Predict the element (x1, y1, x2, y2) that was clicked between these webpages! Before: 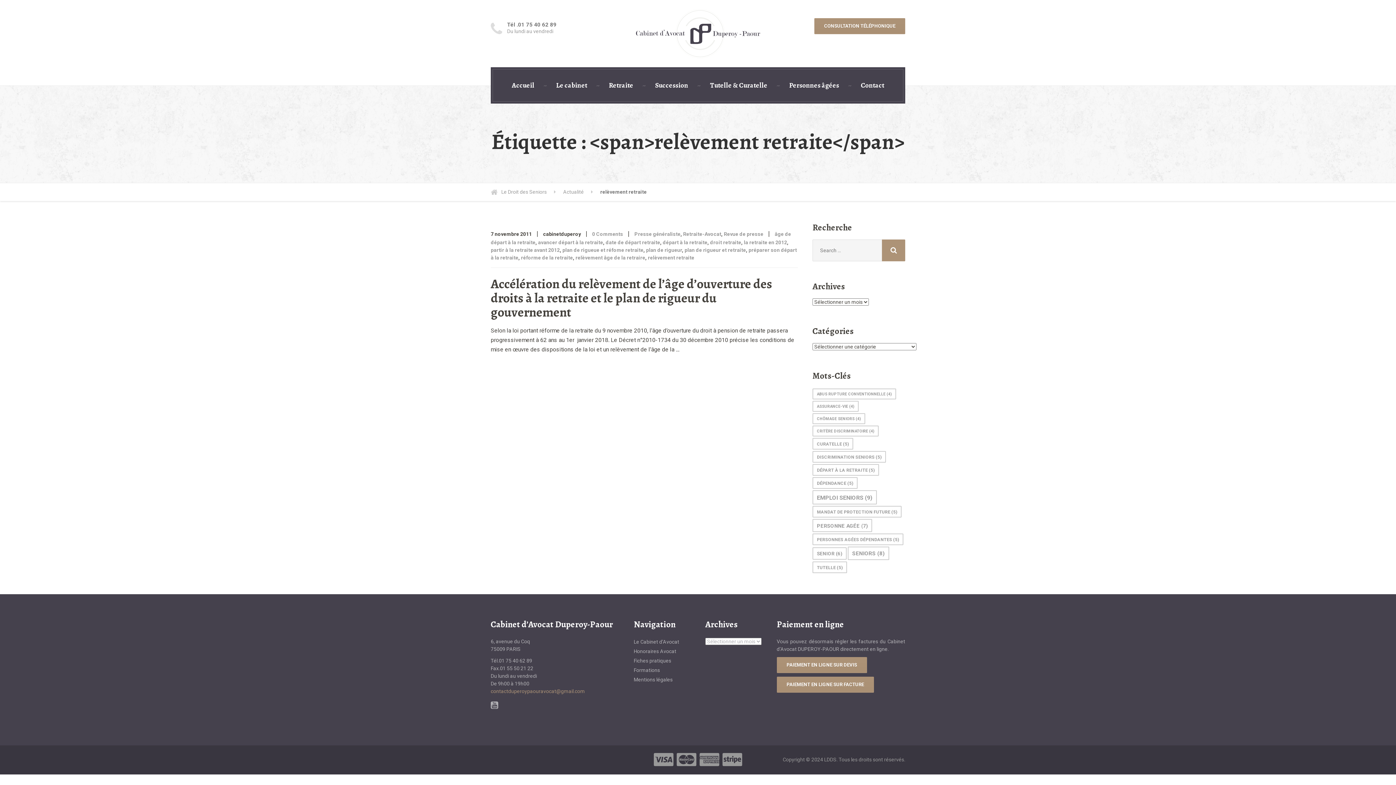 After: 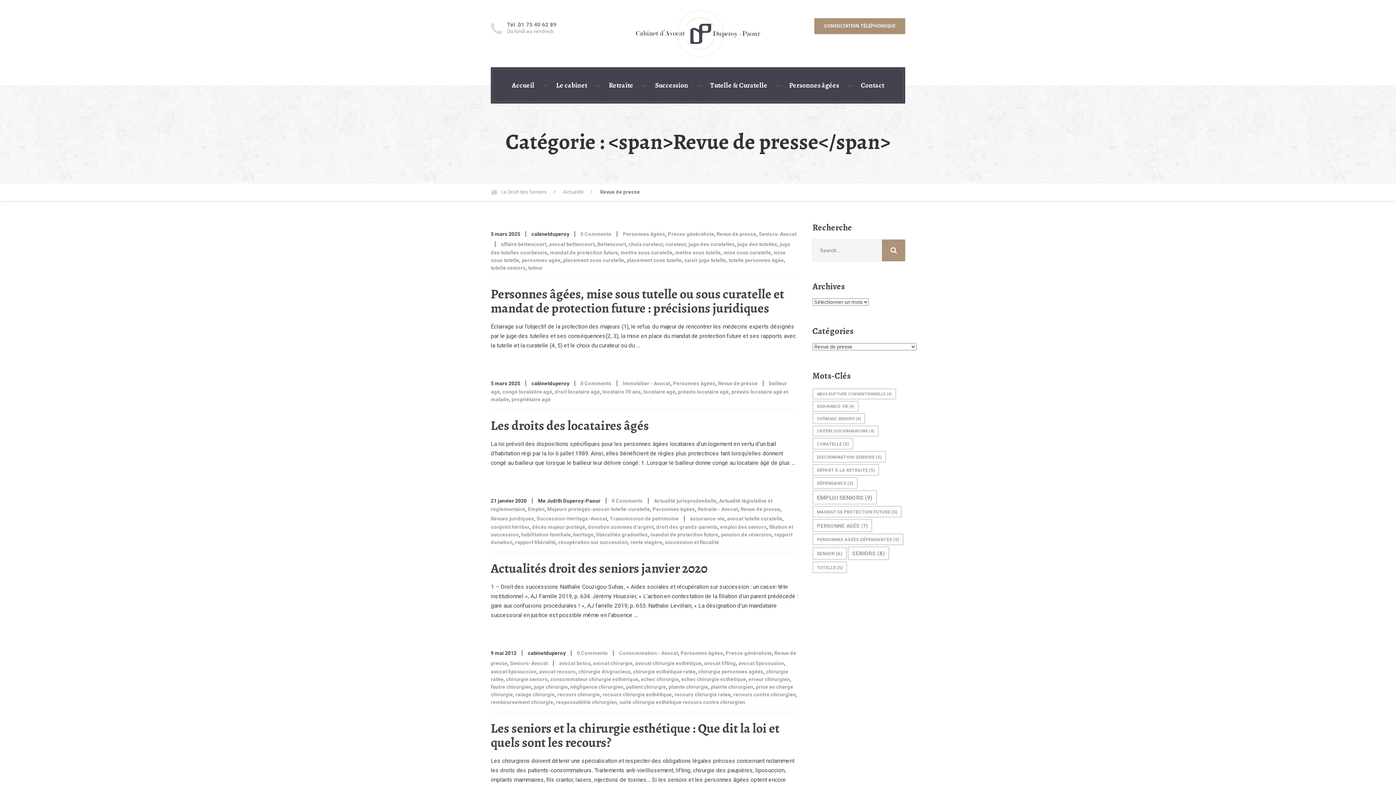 Action: bbox: (724, 231, 763, 237) label: Revue de presse